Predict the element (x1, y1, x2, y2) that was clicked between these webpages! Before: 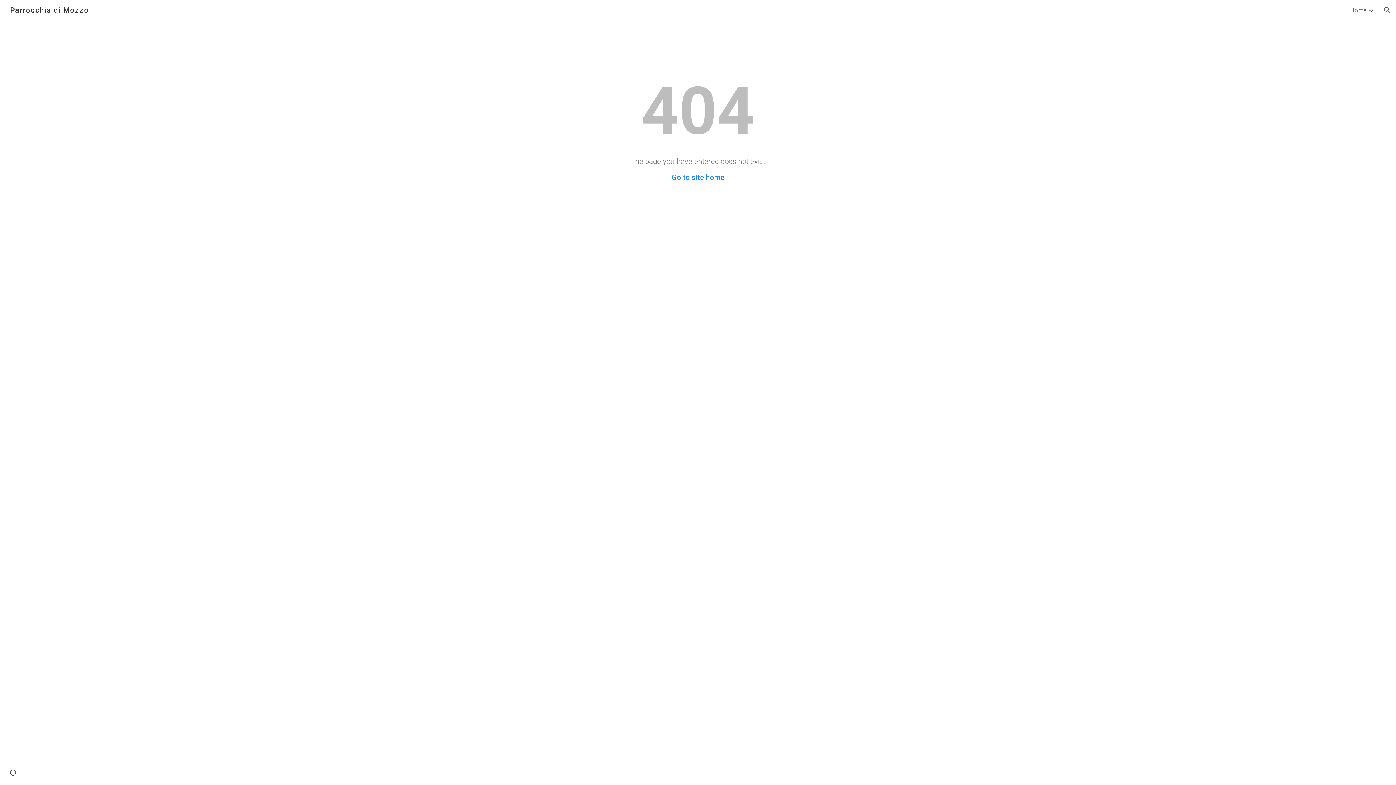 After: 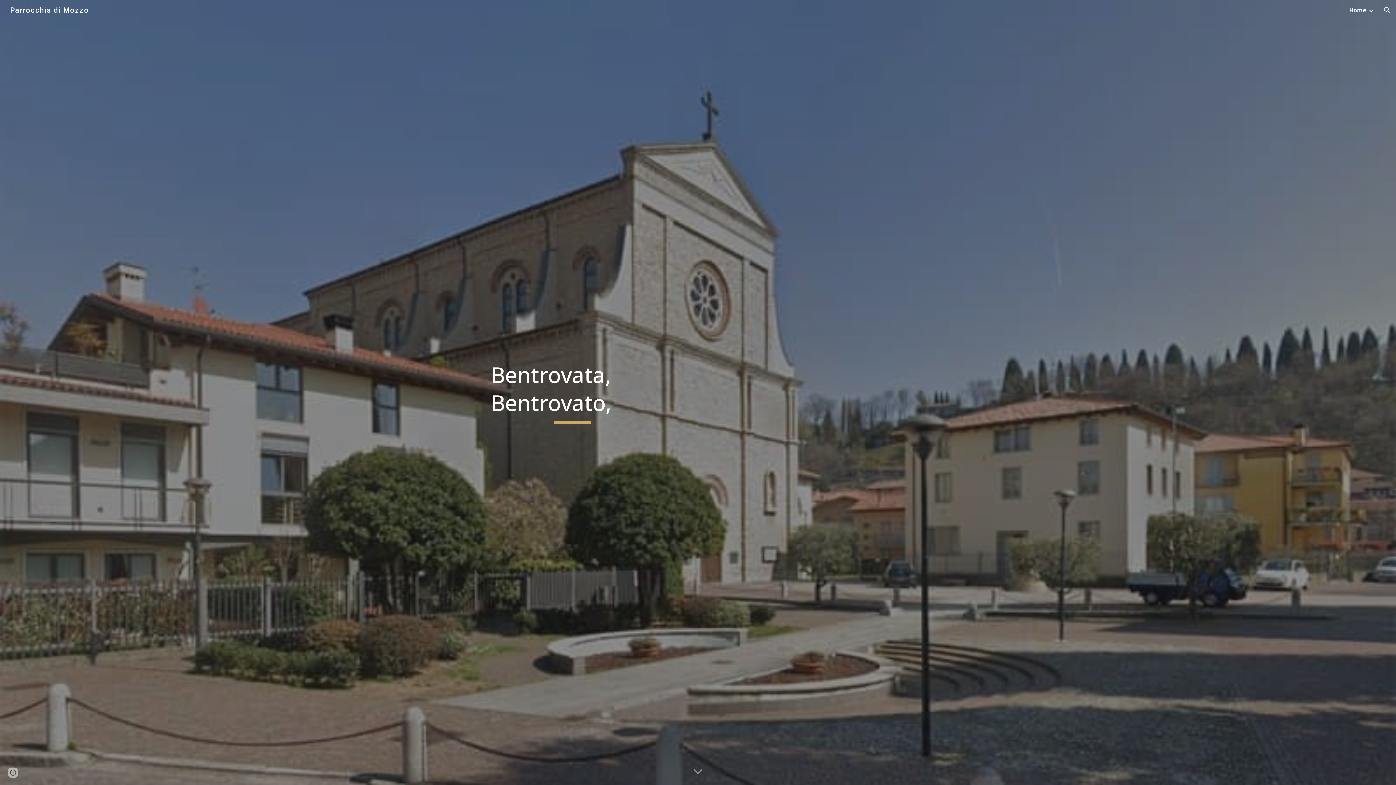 Action: label: Go to site home bbox: (671, 173, 724, 181)